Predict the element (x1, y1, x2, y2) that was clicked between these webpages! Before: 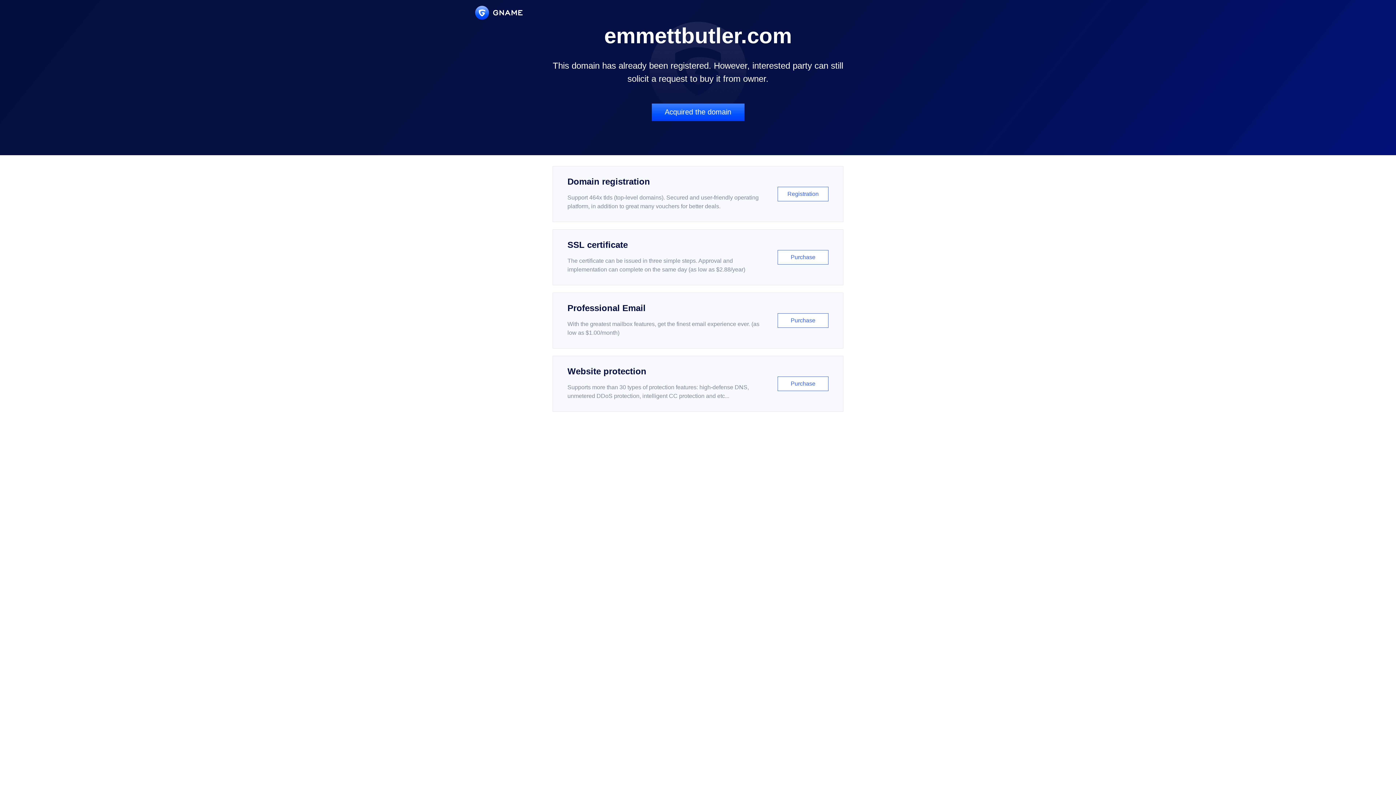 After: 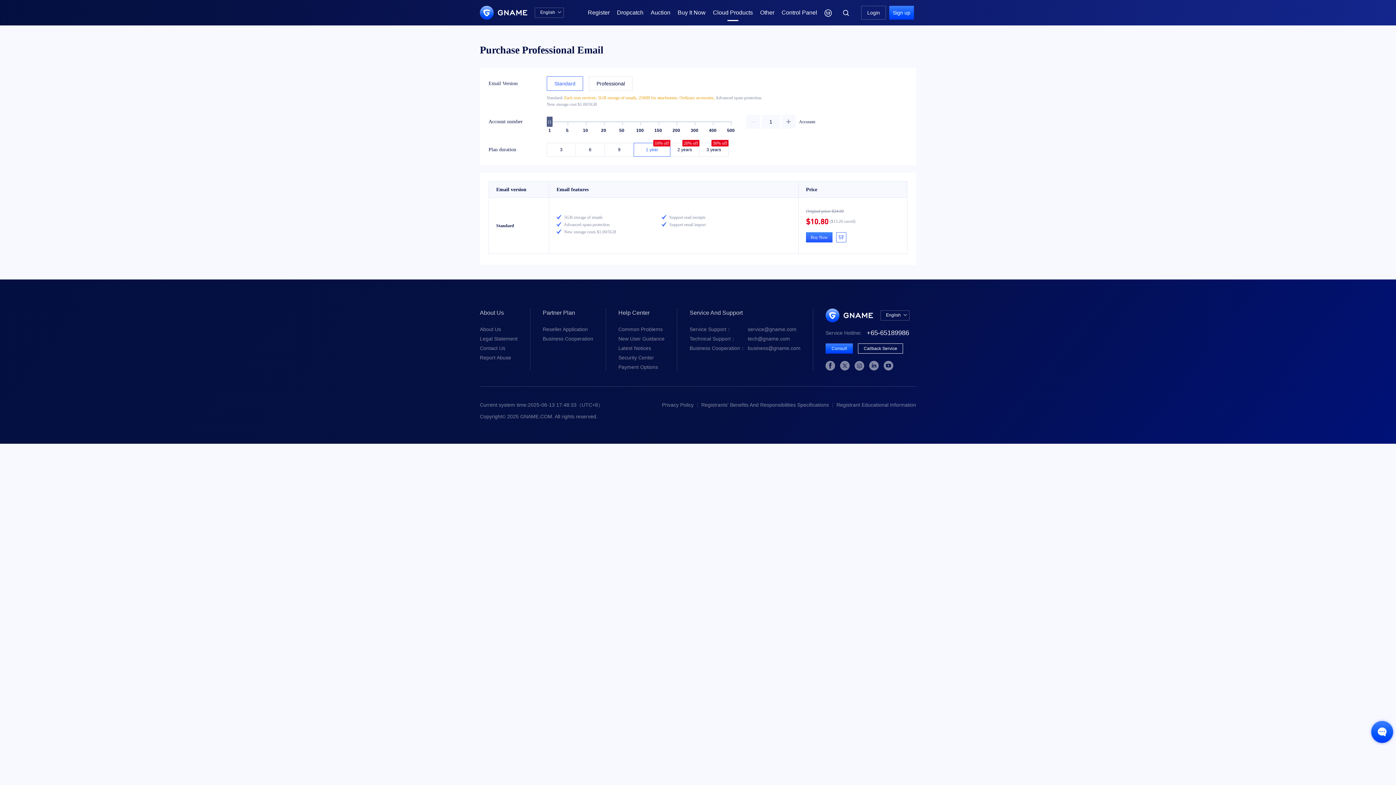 Action: bbox: (552, 292, 843, 348) label: Professional Email

With the greatest mailbox features, get the finest email experience ever. (as low as $1.00/month)

Purchase